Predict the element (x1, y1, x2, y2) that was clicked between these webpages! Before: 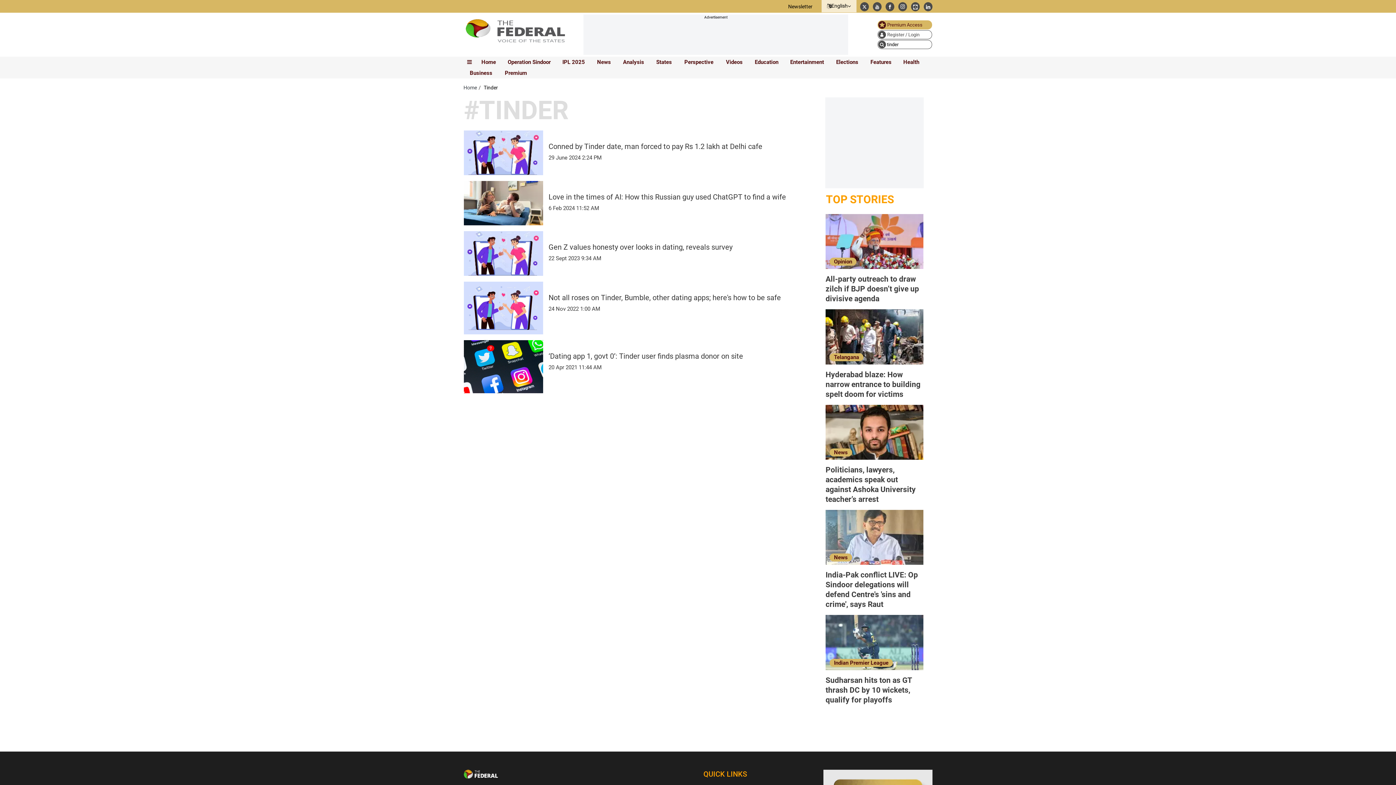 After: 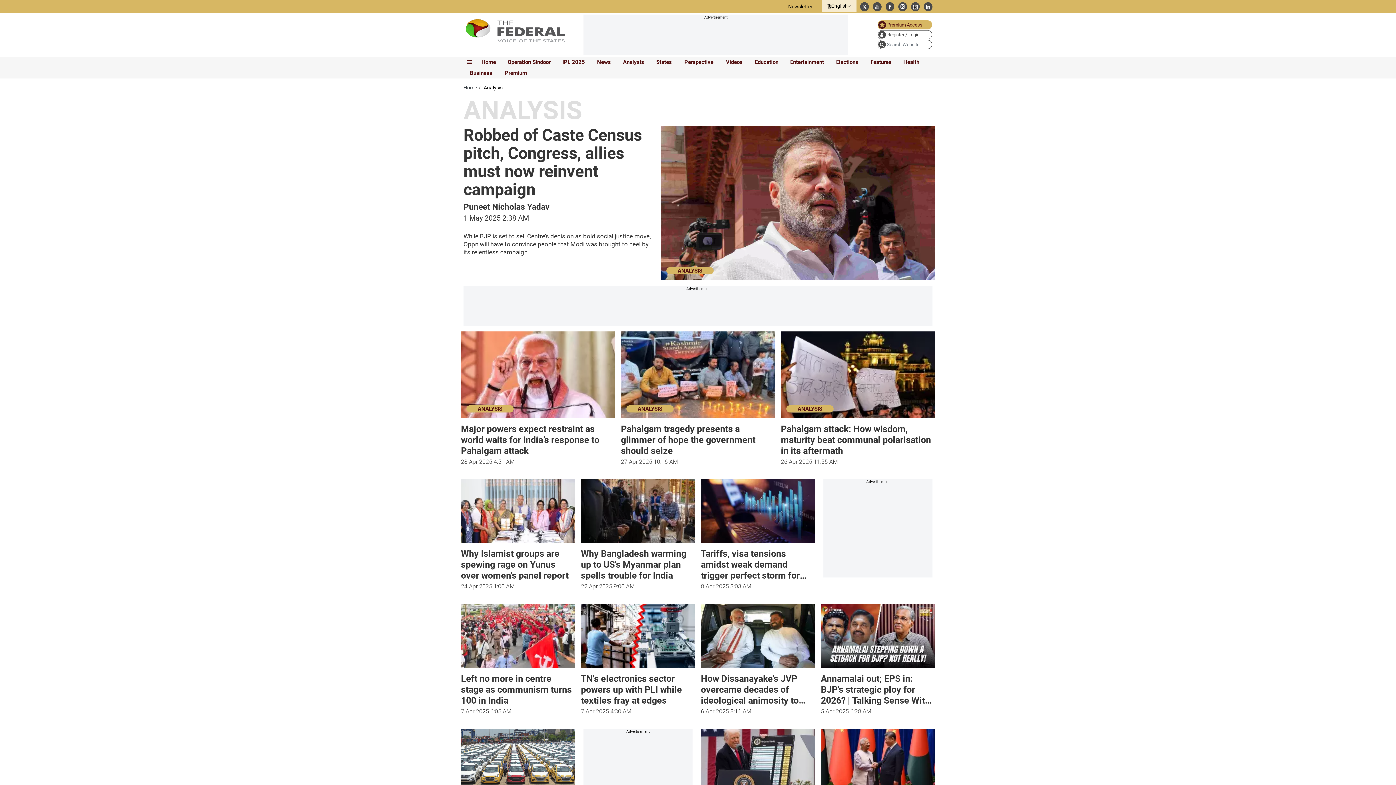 Action: bbox: (620, 57, 646, 67) label: Analysis